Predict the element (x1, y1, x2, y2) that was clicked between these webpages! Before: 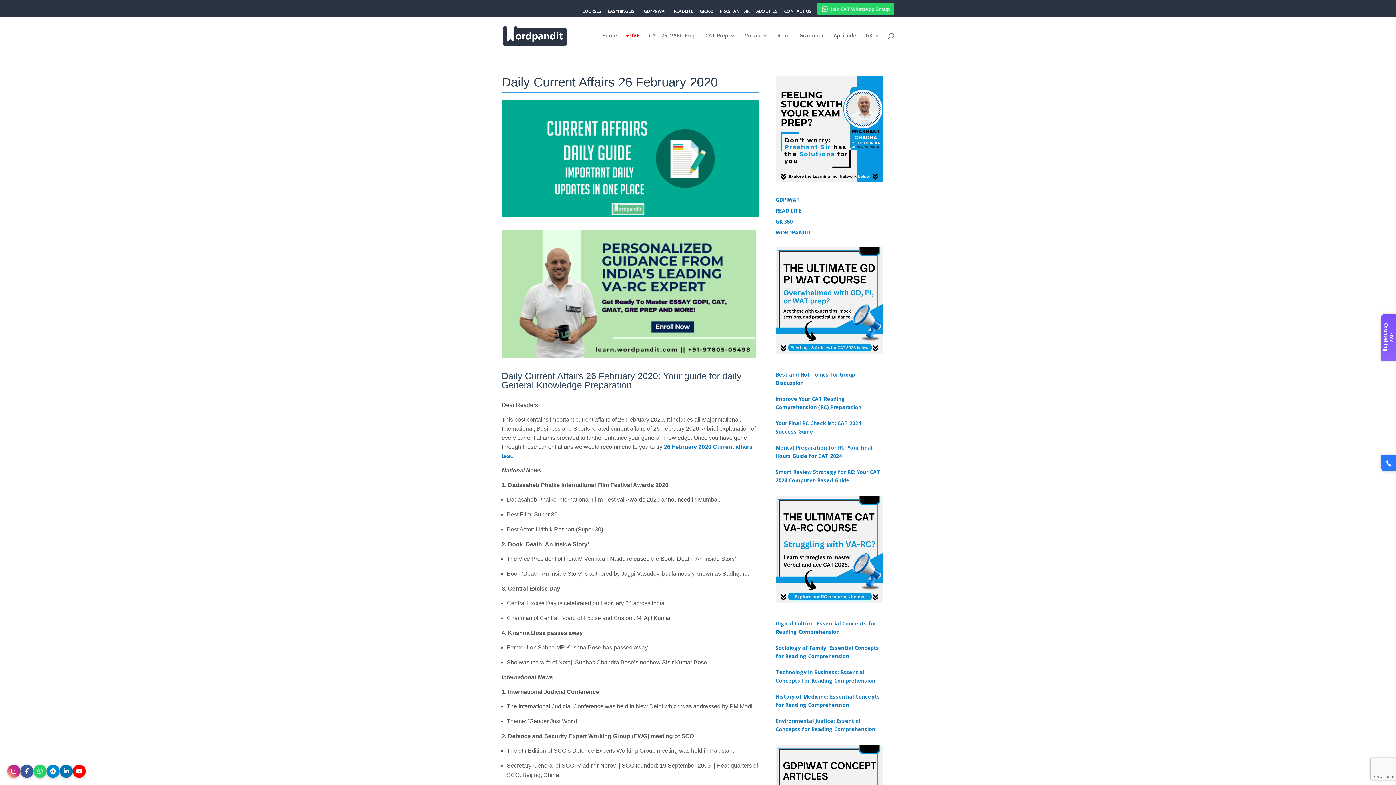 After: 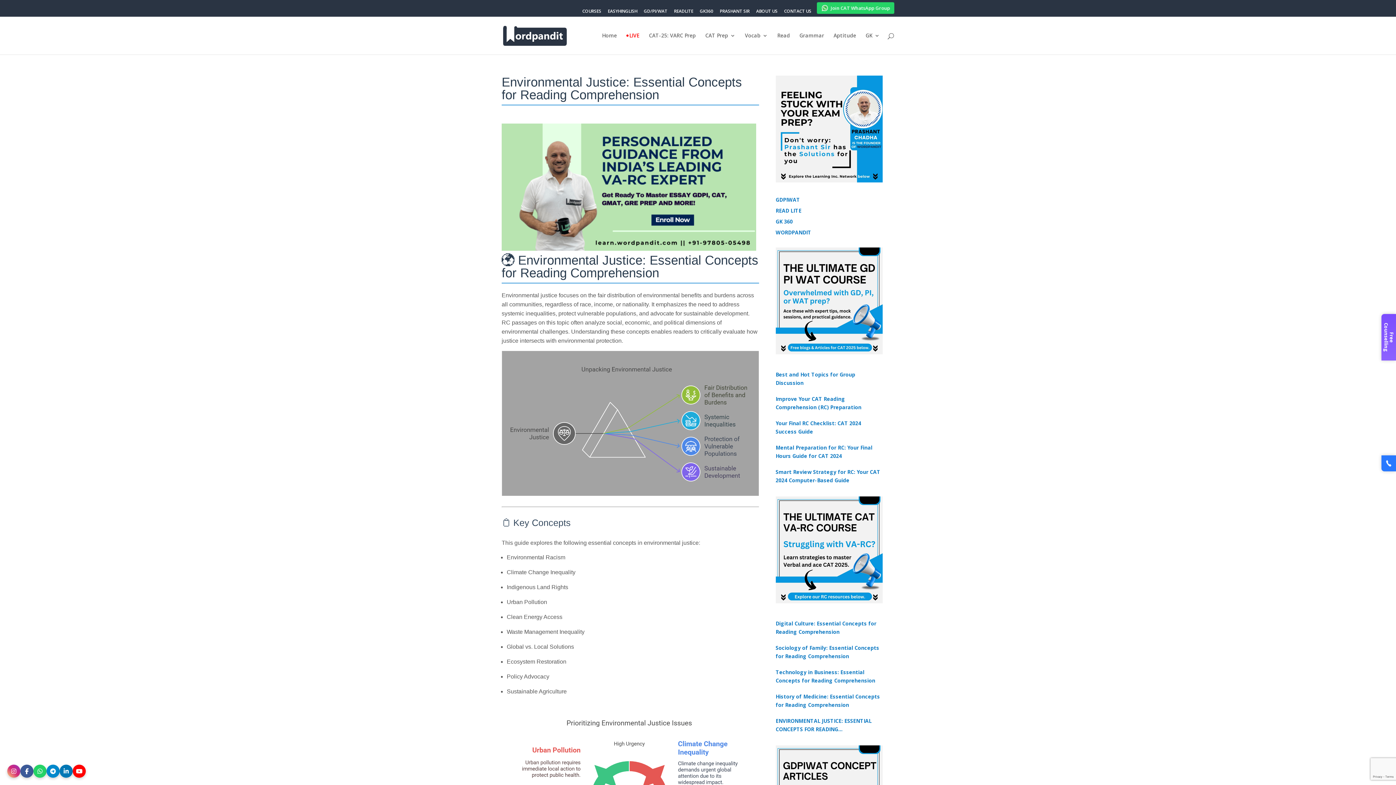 Action: label: Environmental Justice: Essential Concepts for Reading Comprehension bbox: (775, 717, 882, 733)